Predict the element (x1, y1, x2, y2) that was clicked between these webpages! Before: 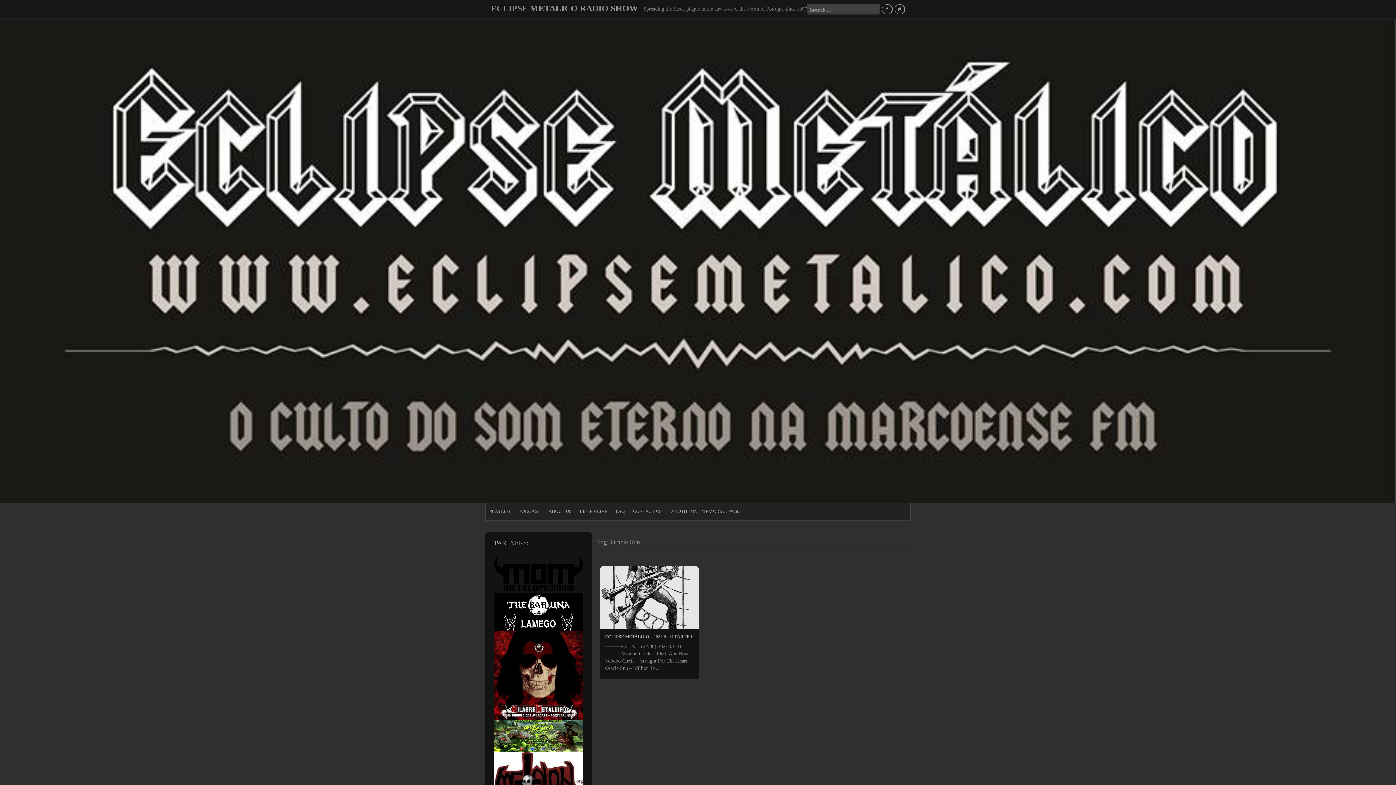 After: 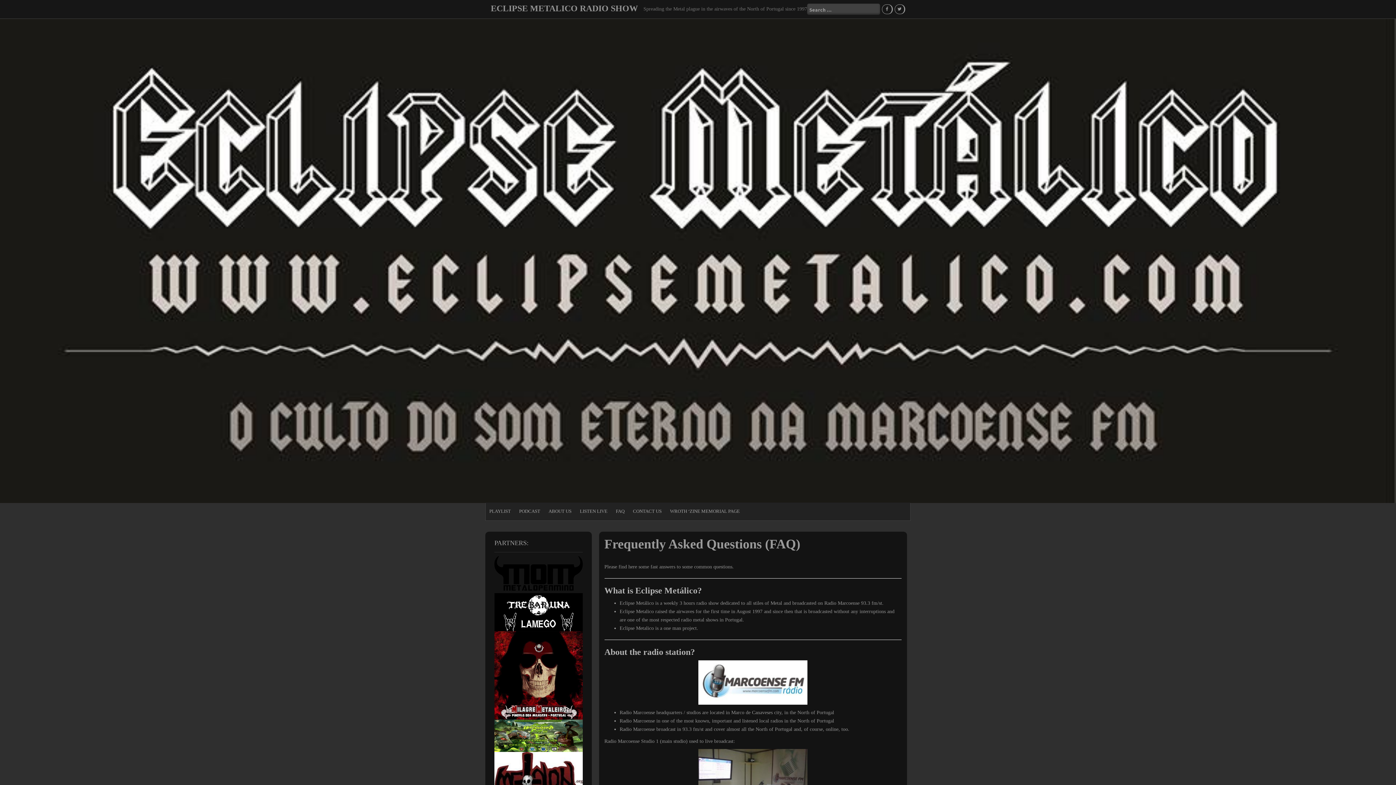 Action: label: FAQ bbox: (612, 504, 628, 518)